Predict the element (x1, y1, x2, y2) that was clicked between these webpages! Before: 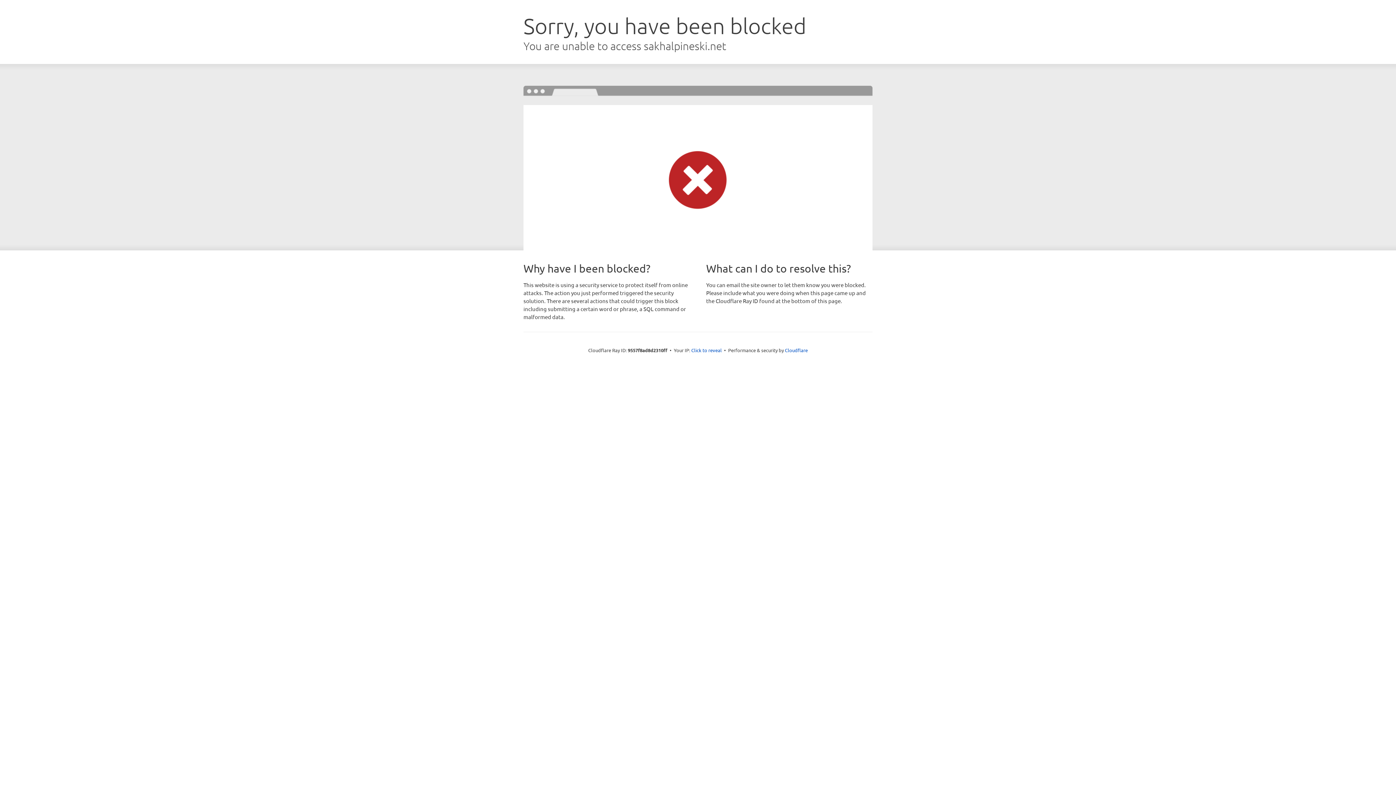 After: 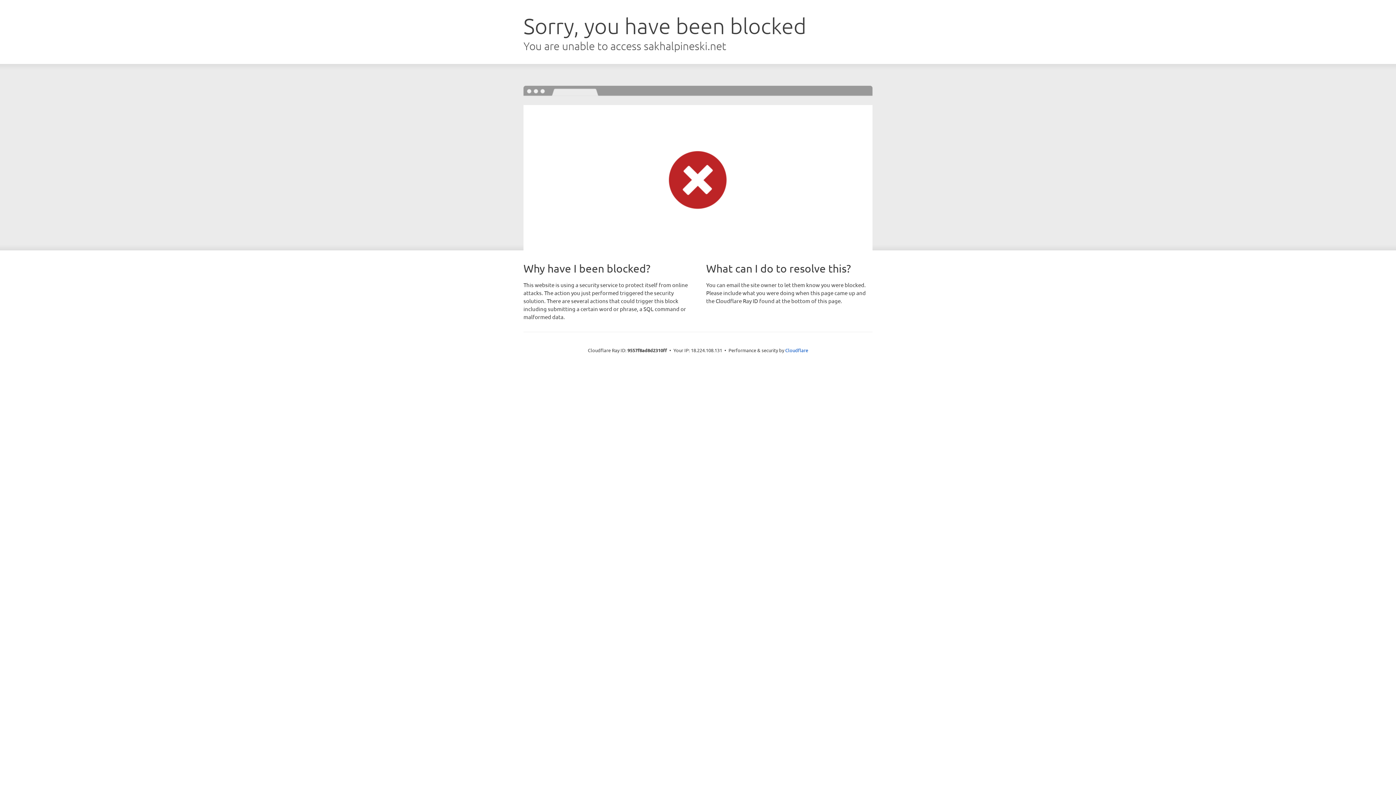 Action: label: Click to reveal bbox: (691, 346, 722, 353)